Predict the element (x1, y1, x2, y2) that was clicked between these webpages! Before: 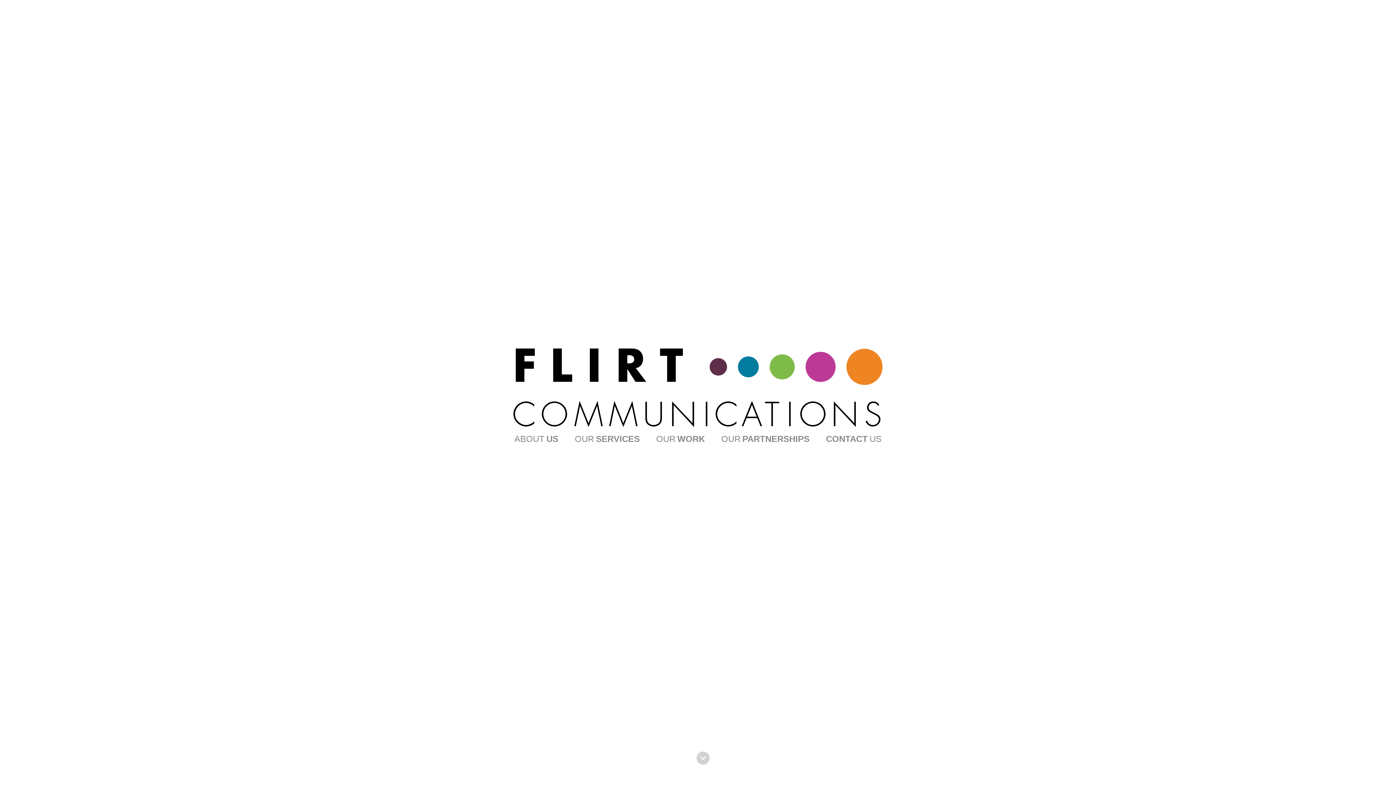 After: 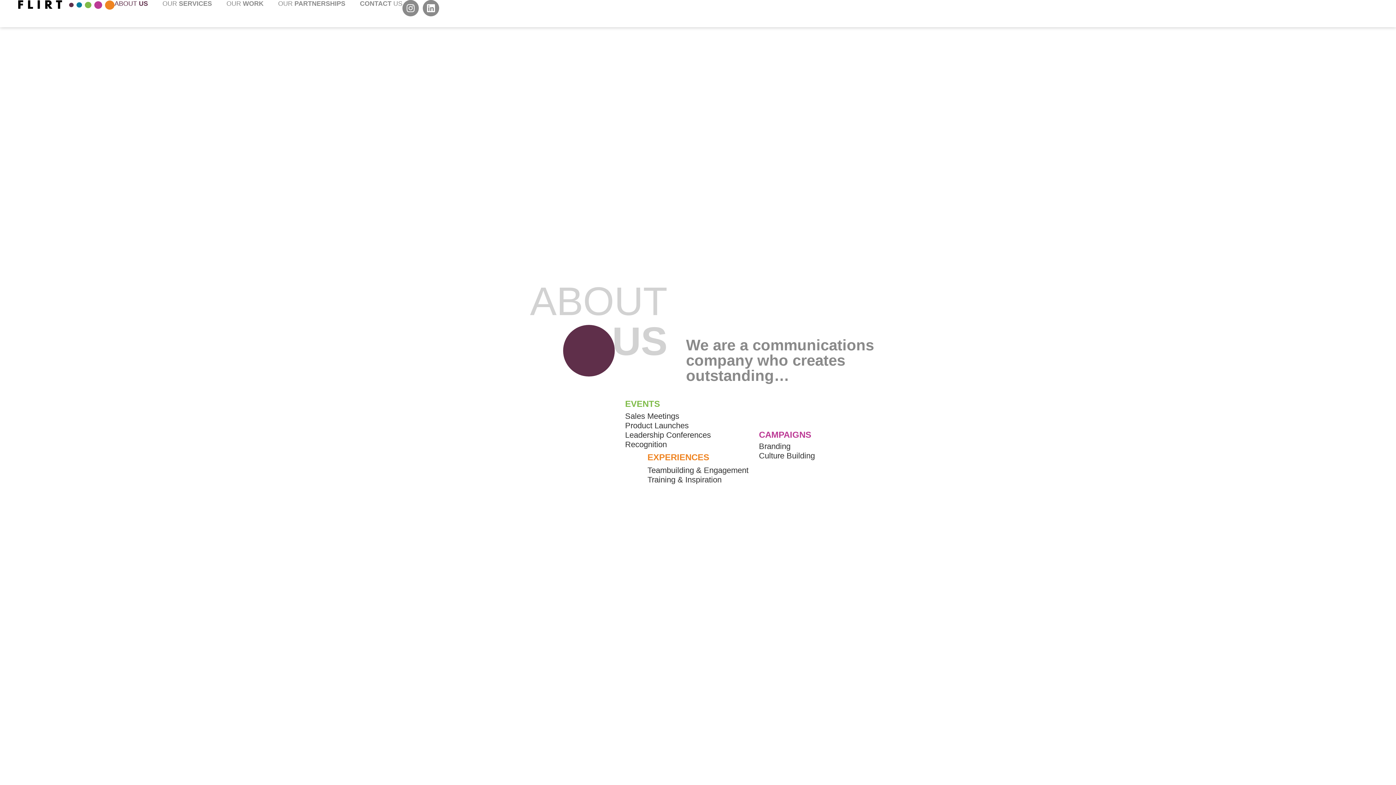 Action: label: ABOUT
US bbox: (514, 435, 560, 442)